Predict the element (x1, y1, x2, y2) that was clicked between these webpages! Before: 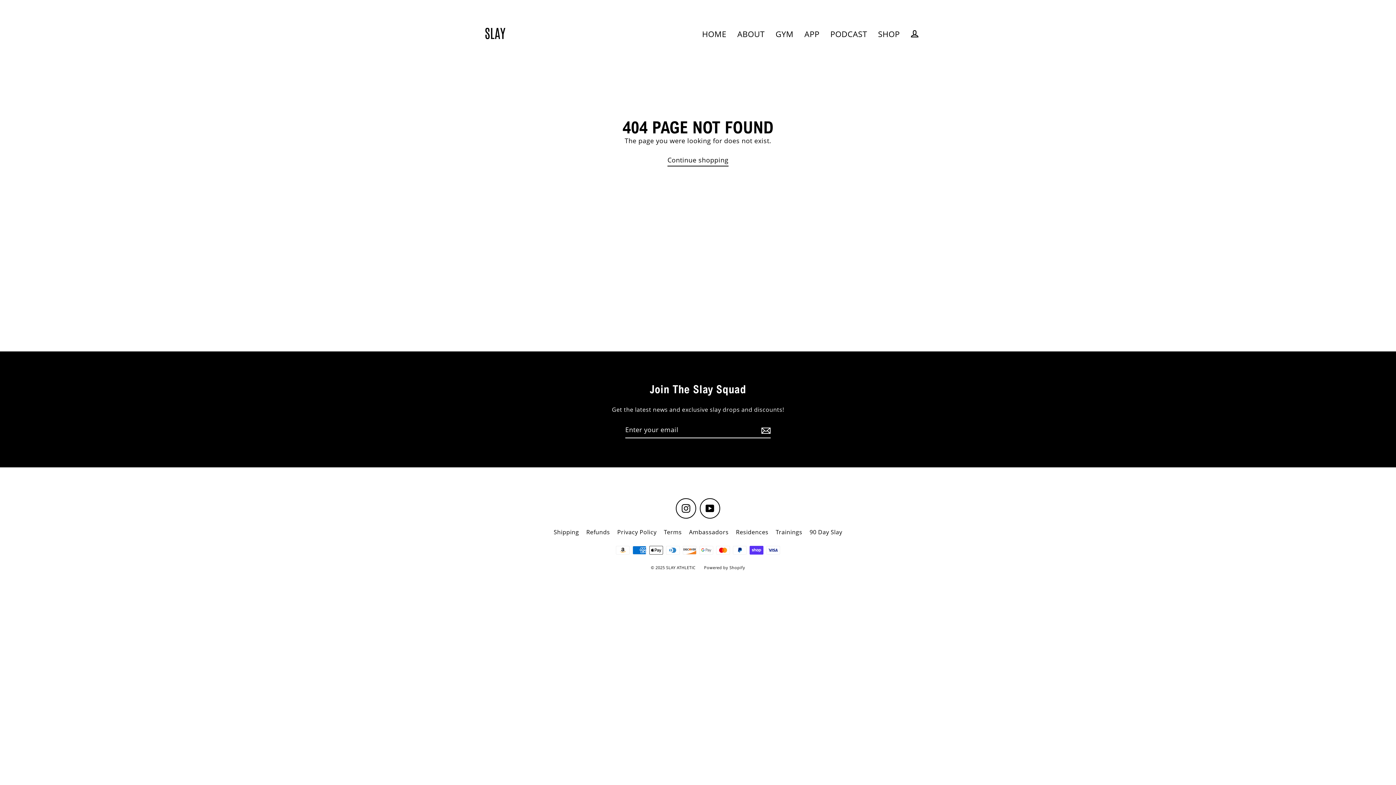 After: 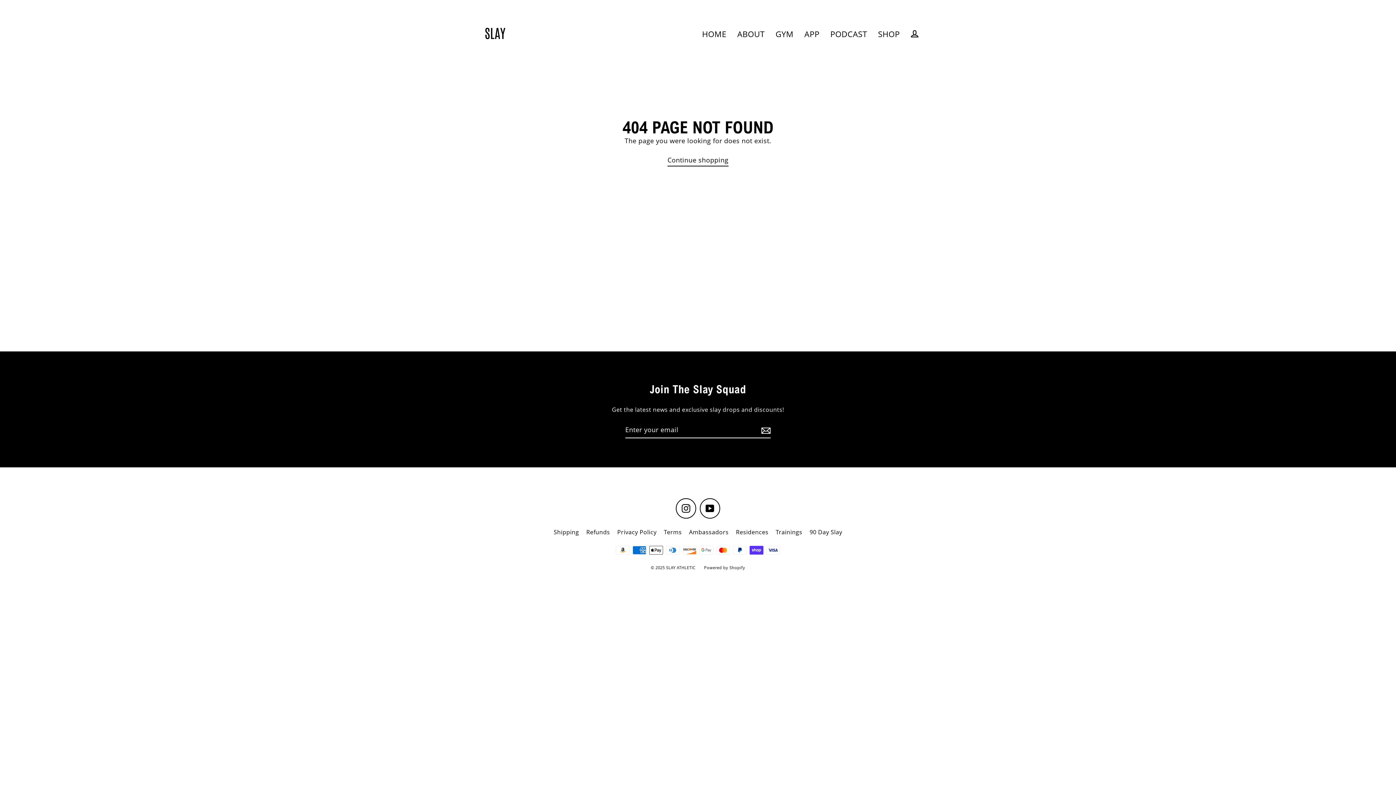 Action: label: Ambassadors bbox: (685, 526, 732, 538)